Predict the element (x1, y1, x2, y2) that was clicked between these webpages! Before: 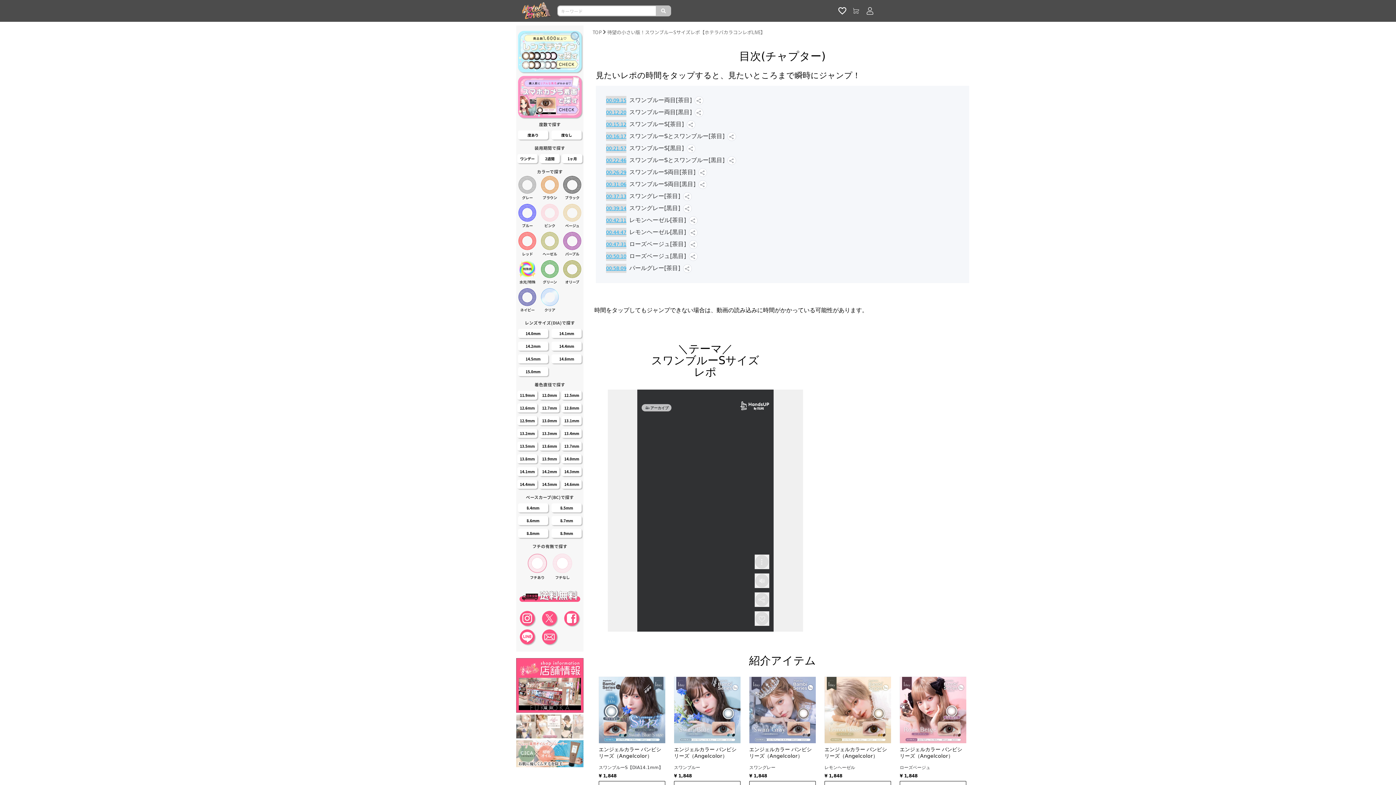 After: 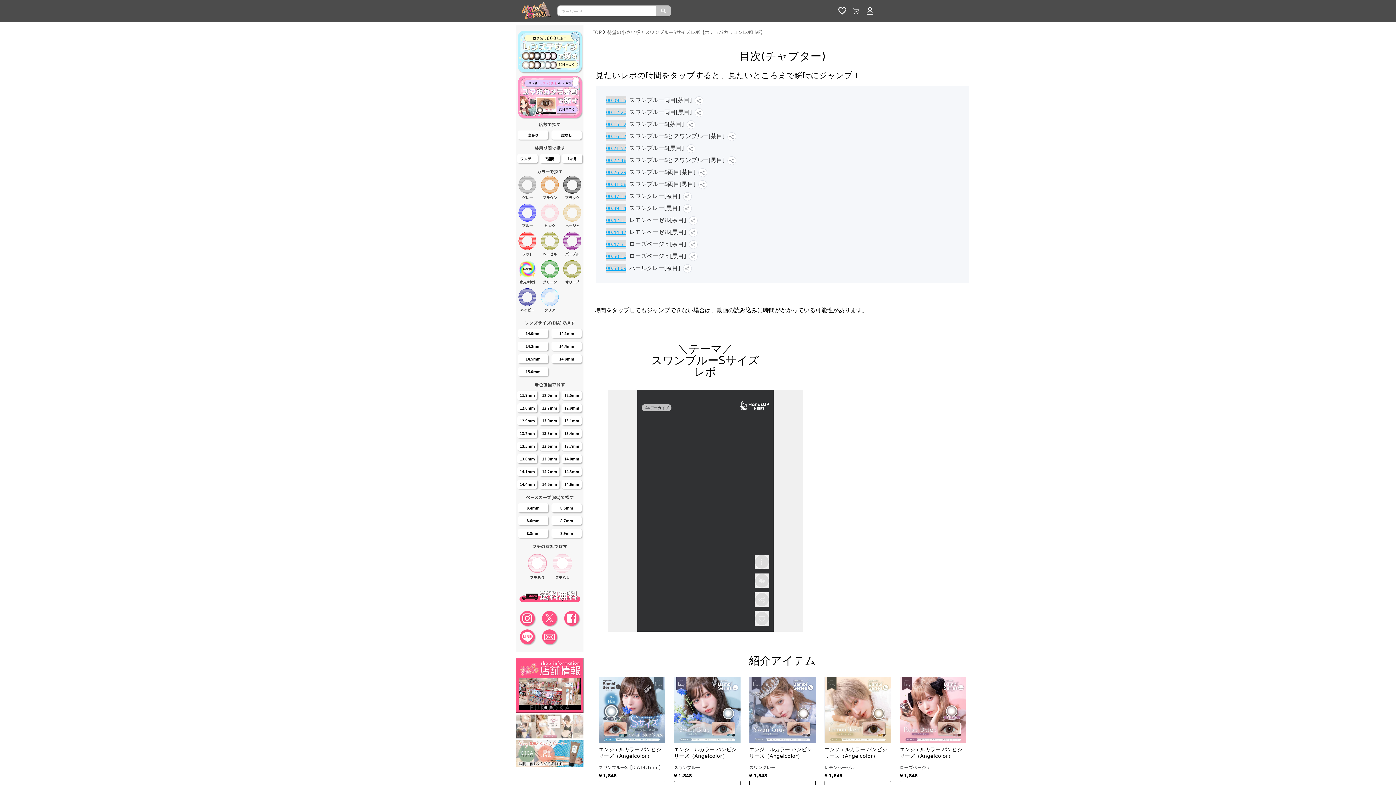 Action: bbox: (689, 228, 697, 237)